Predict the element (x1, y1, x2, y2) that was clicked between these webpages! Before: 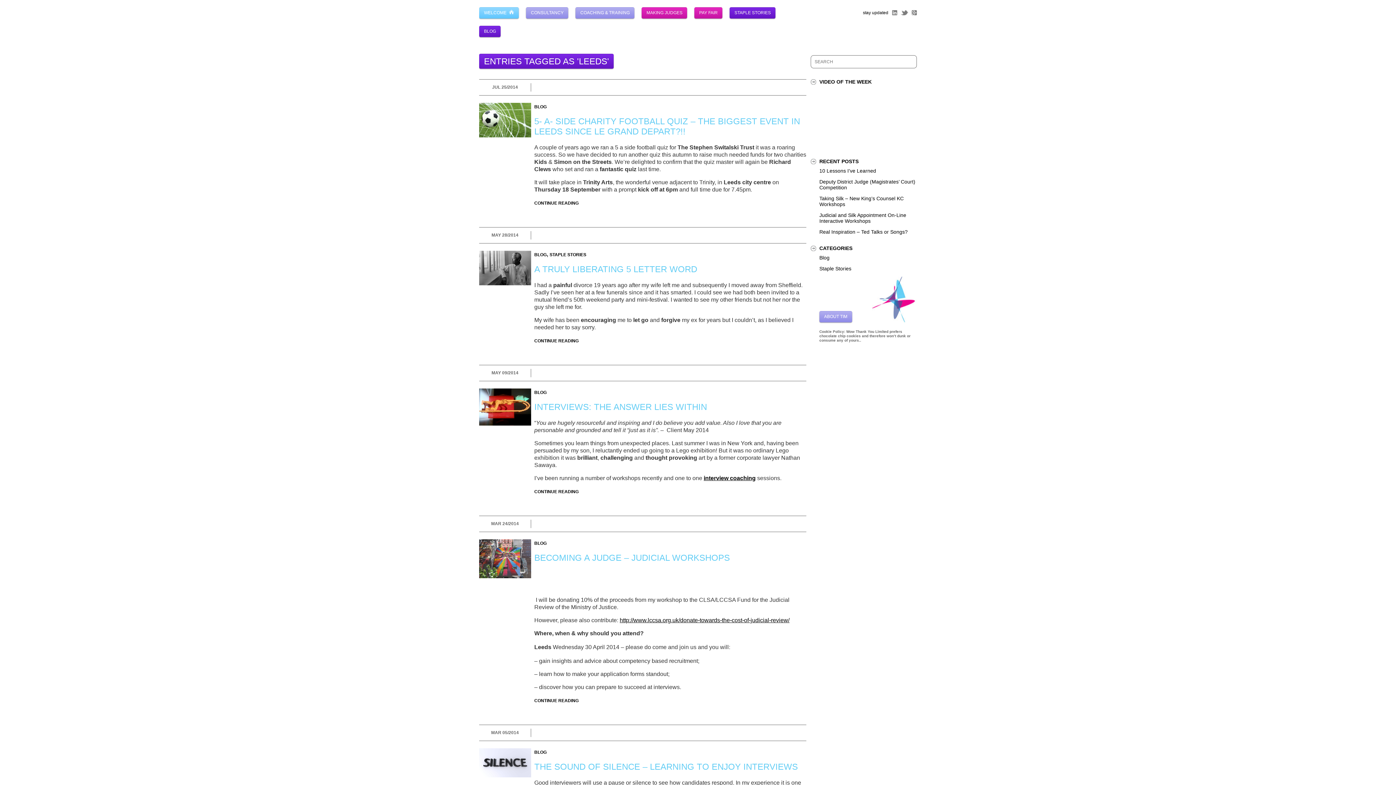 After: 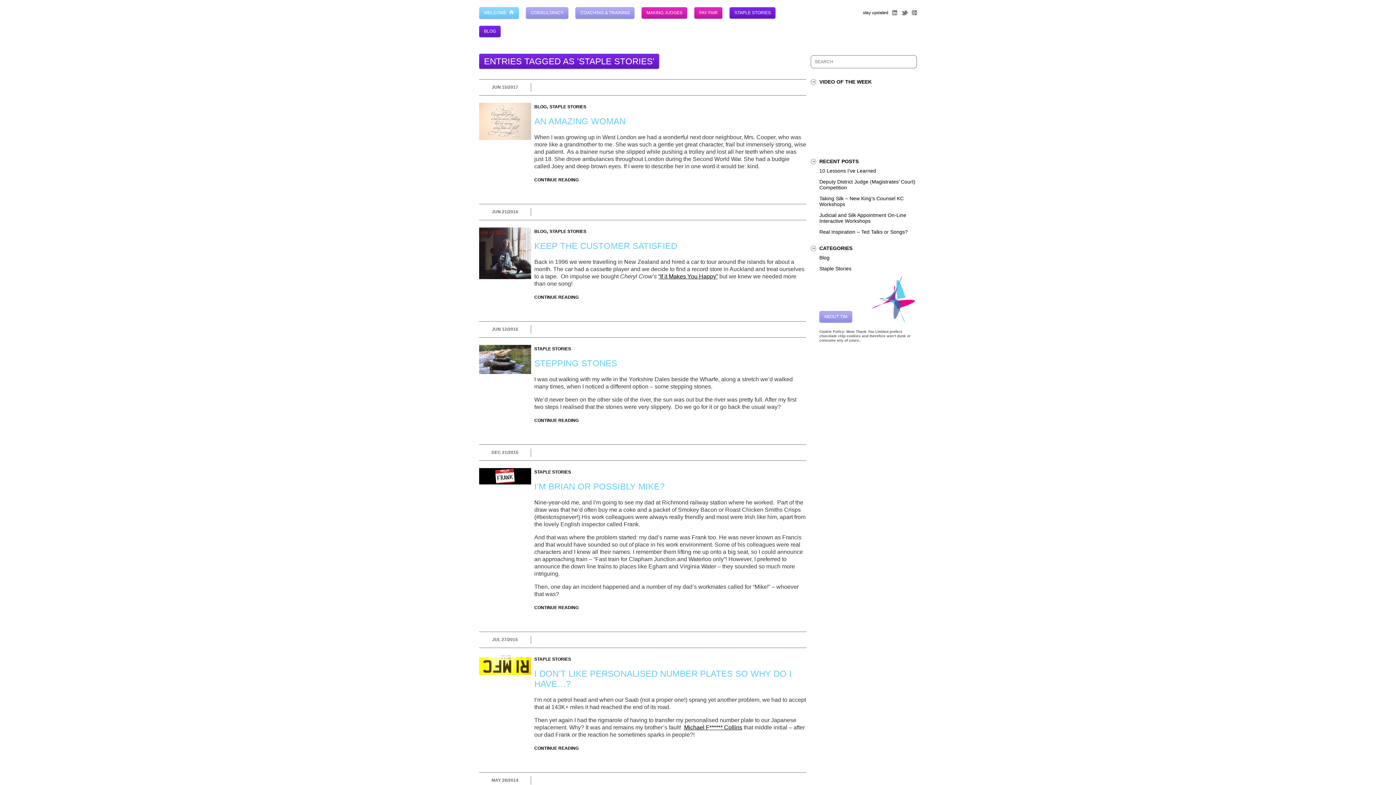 Action: label: STAPLE STORIES bbox: (549, 252, 586, 257)